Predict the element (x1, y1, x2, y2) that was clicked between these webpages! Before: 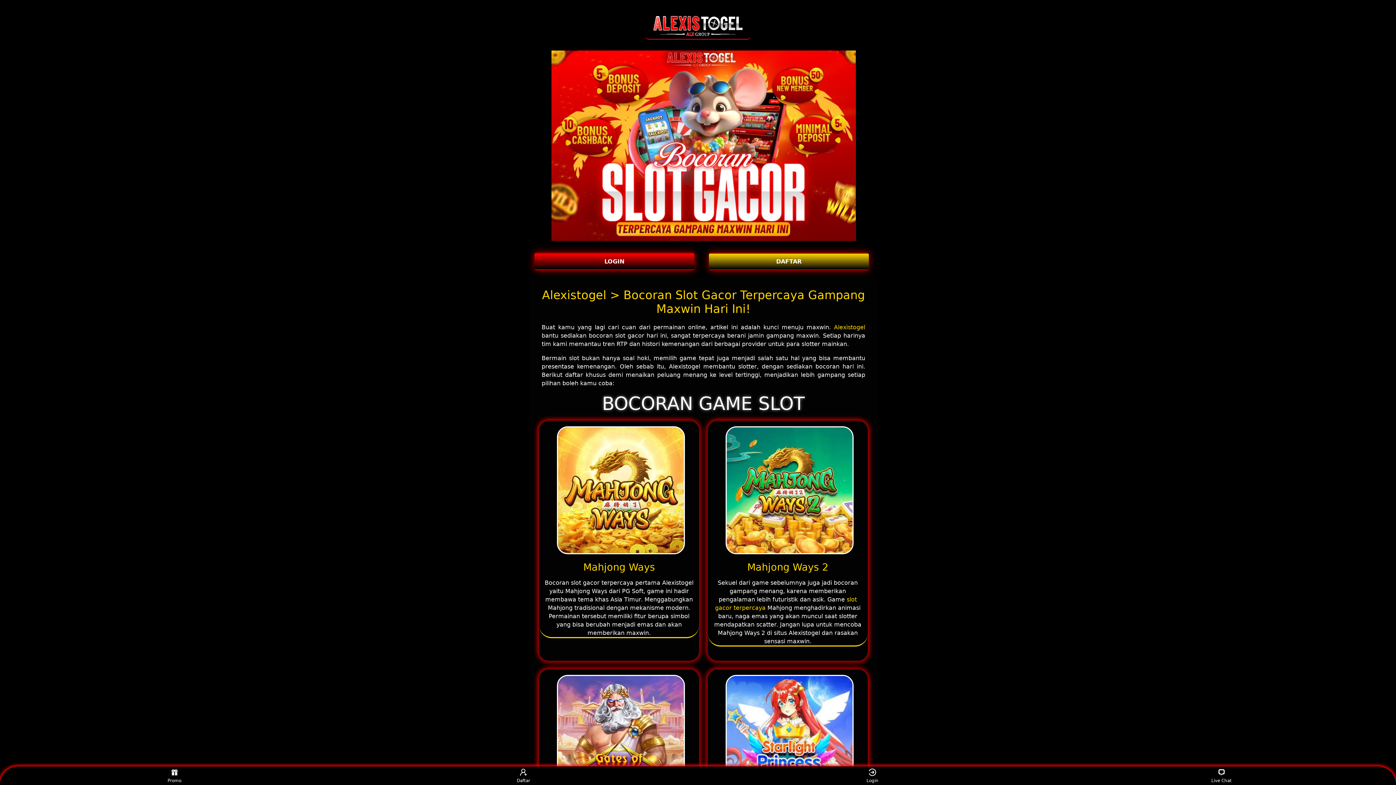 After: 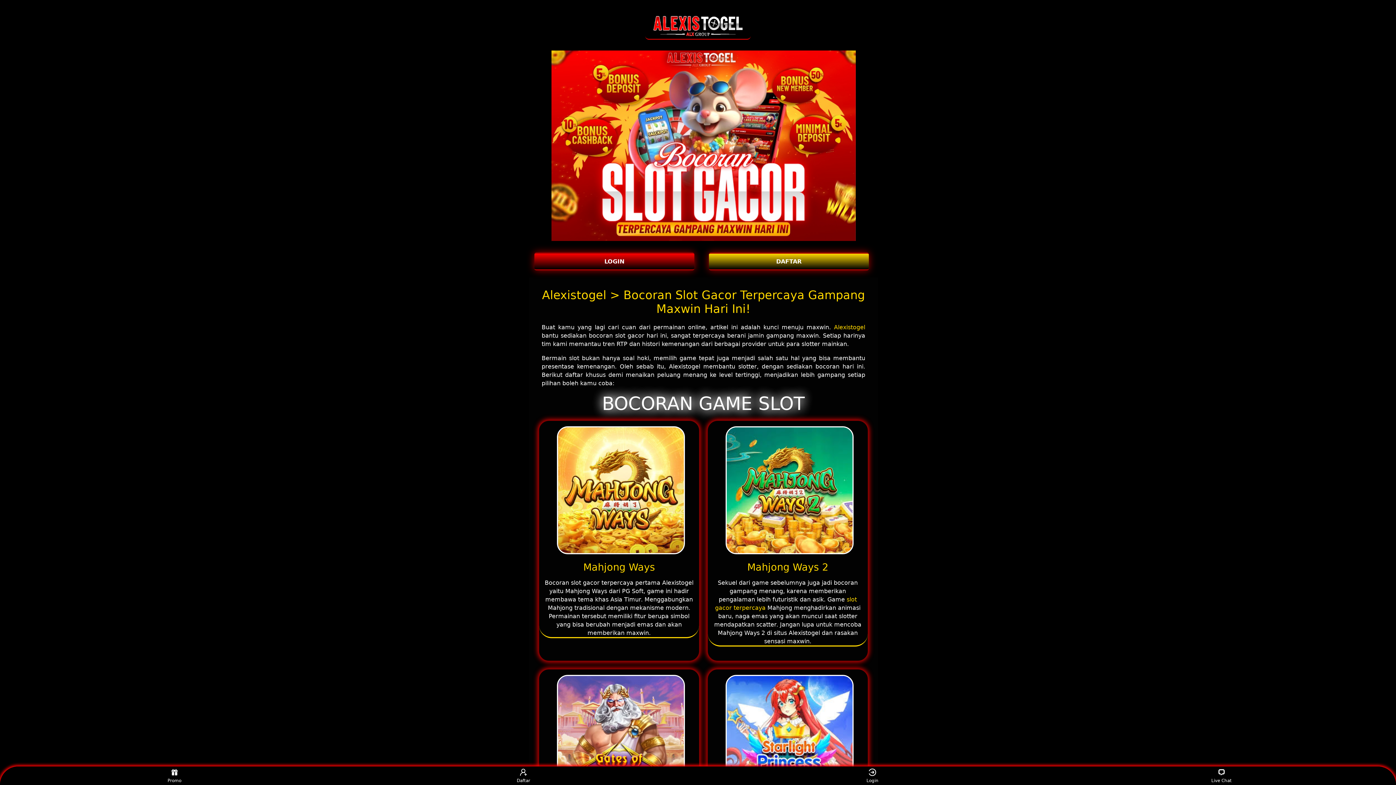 Action: bbox: (645, 11, 750, 39)